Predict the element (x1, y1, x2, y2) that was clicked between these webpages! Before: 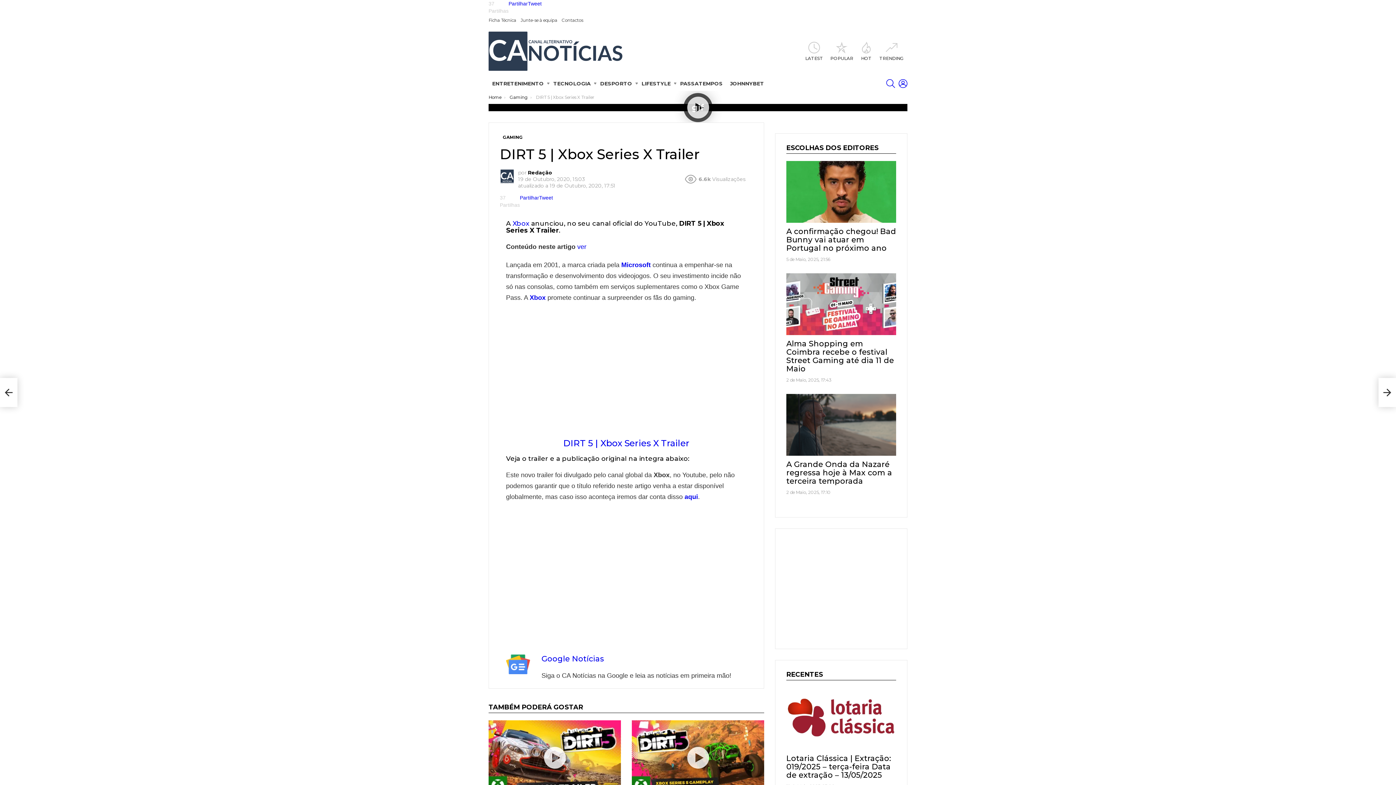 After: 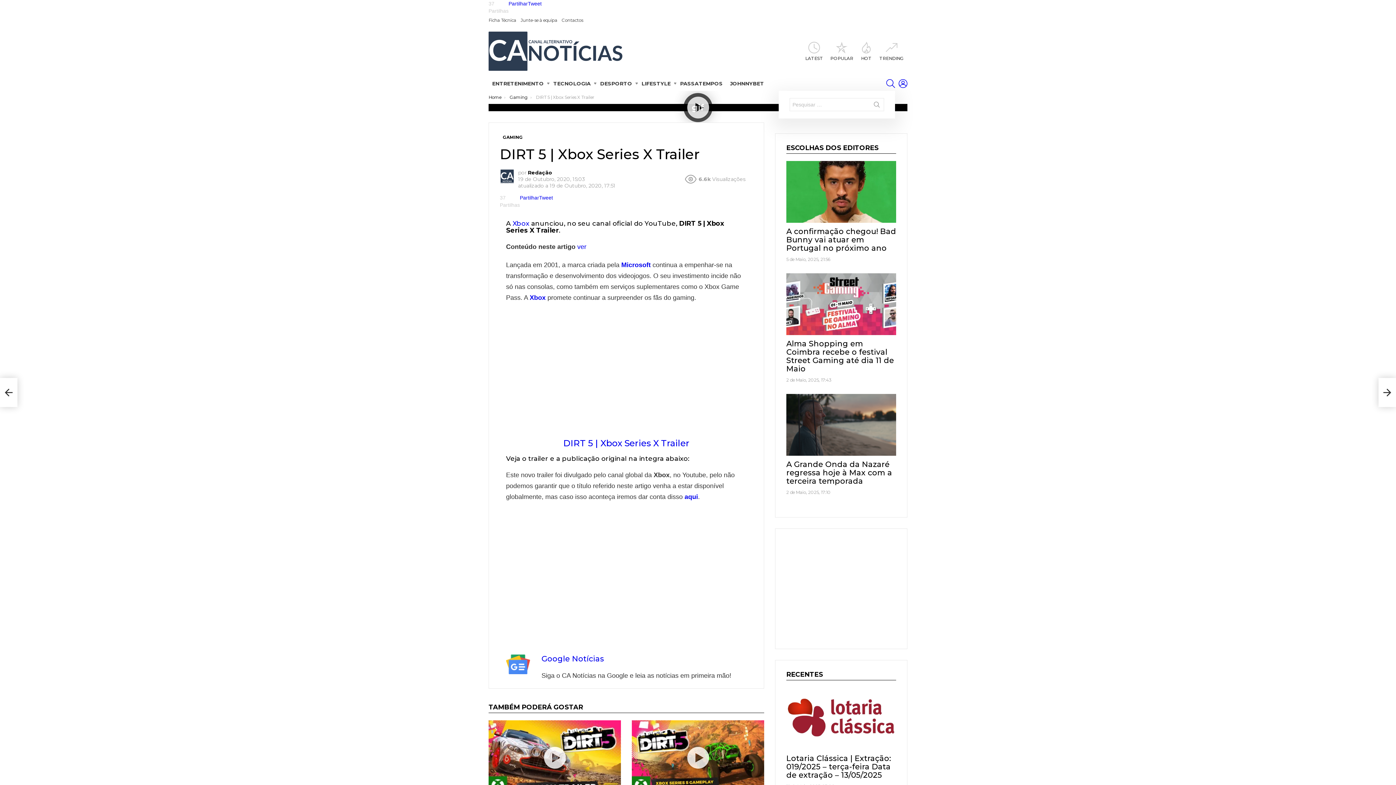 Action: bbox: (886, 76, 895, 90) label: SEARCH